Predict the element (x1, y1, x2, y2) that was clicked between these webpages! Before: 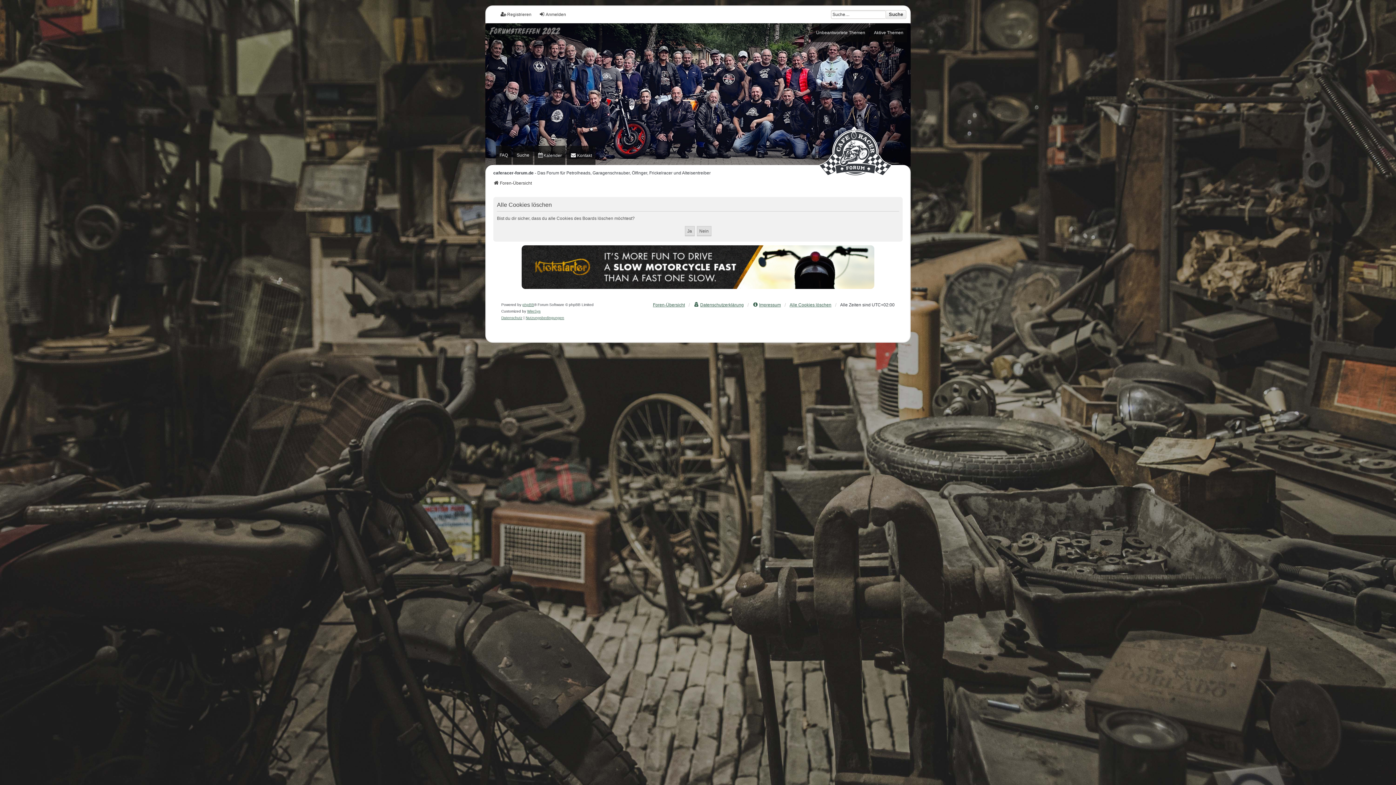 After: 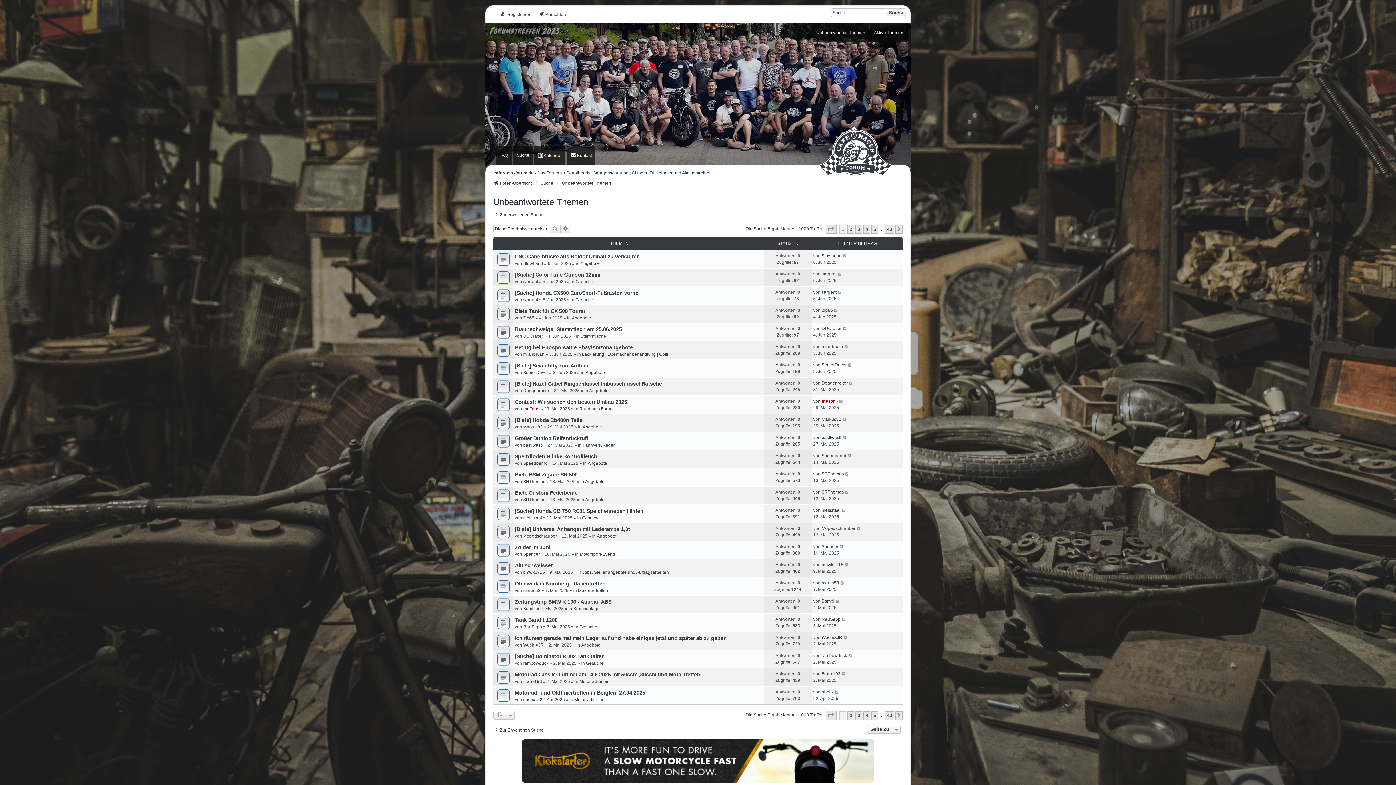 Action: bbox: (812, 23, 869, 42) label: Unbeantwortete Themen